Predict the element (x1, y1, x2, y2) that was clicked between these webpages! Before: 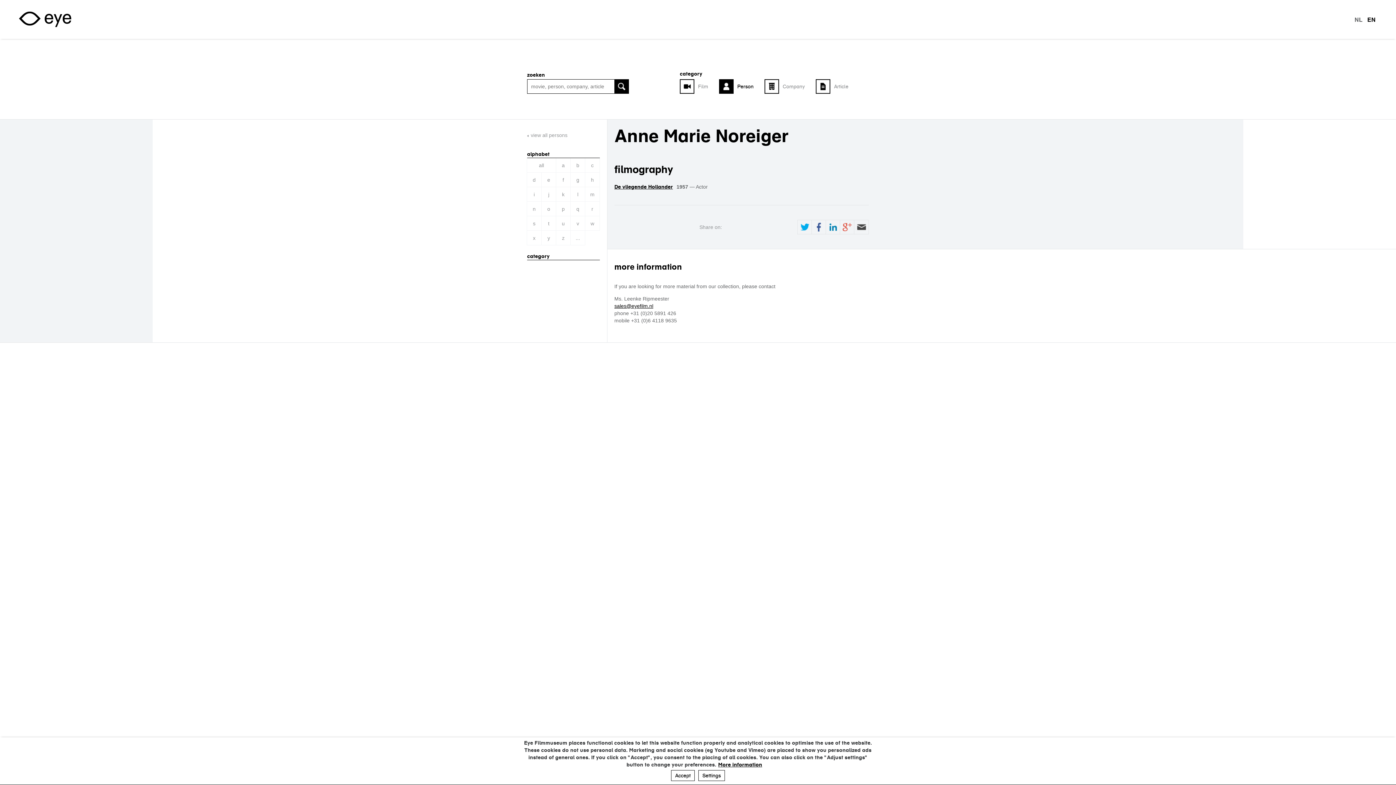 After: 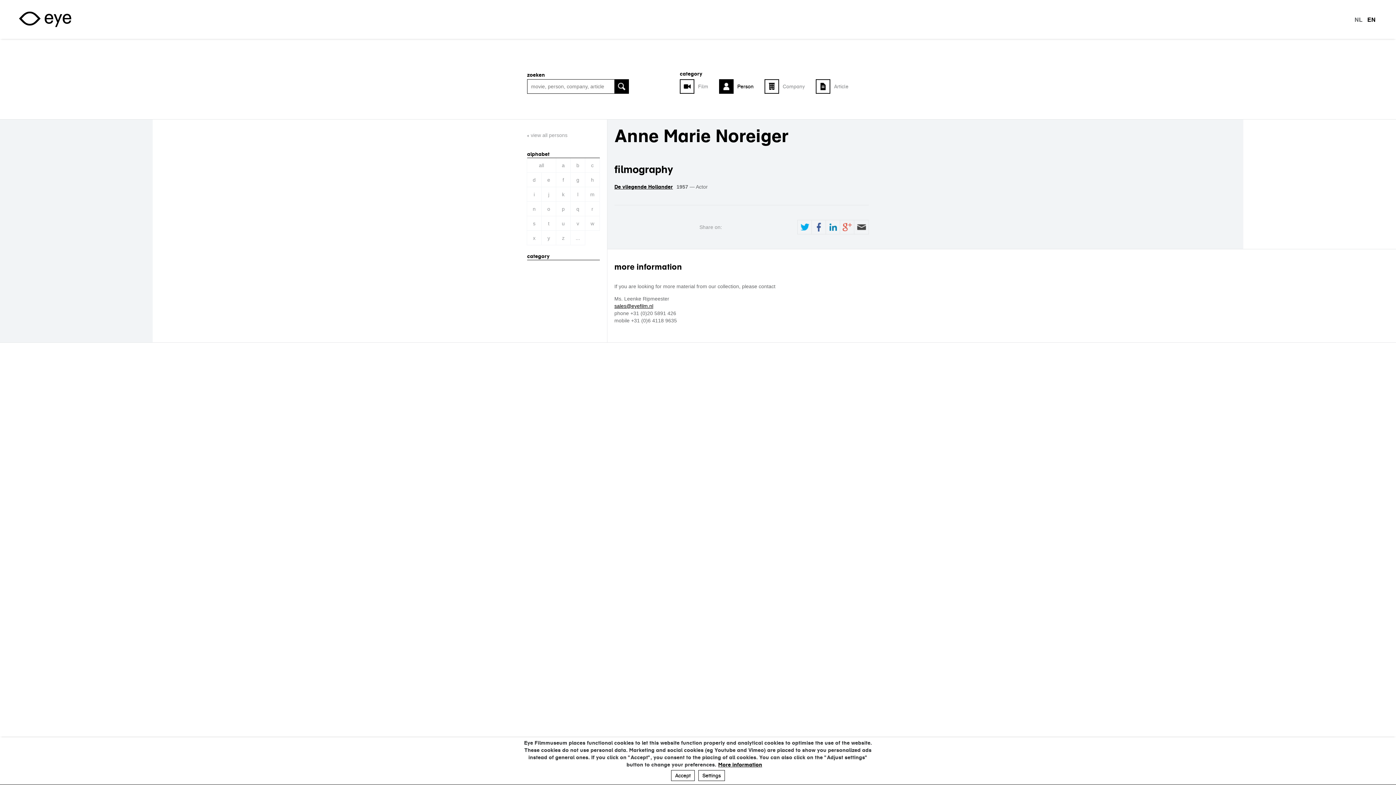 Action: label: sales@eyefilm.nl bbox: (614, 303, 653, 309)